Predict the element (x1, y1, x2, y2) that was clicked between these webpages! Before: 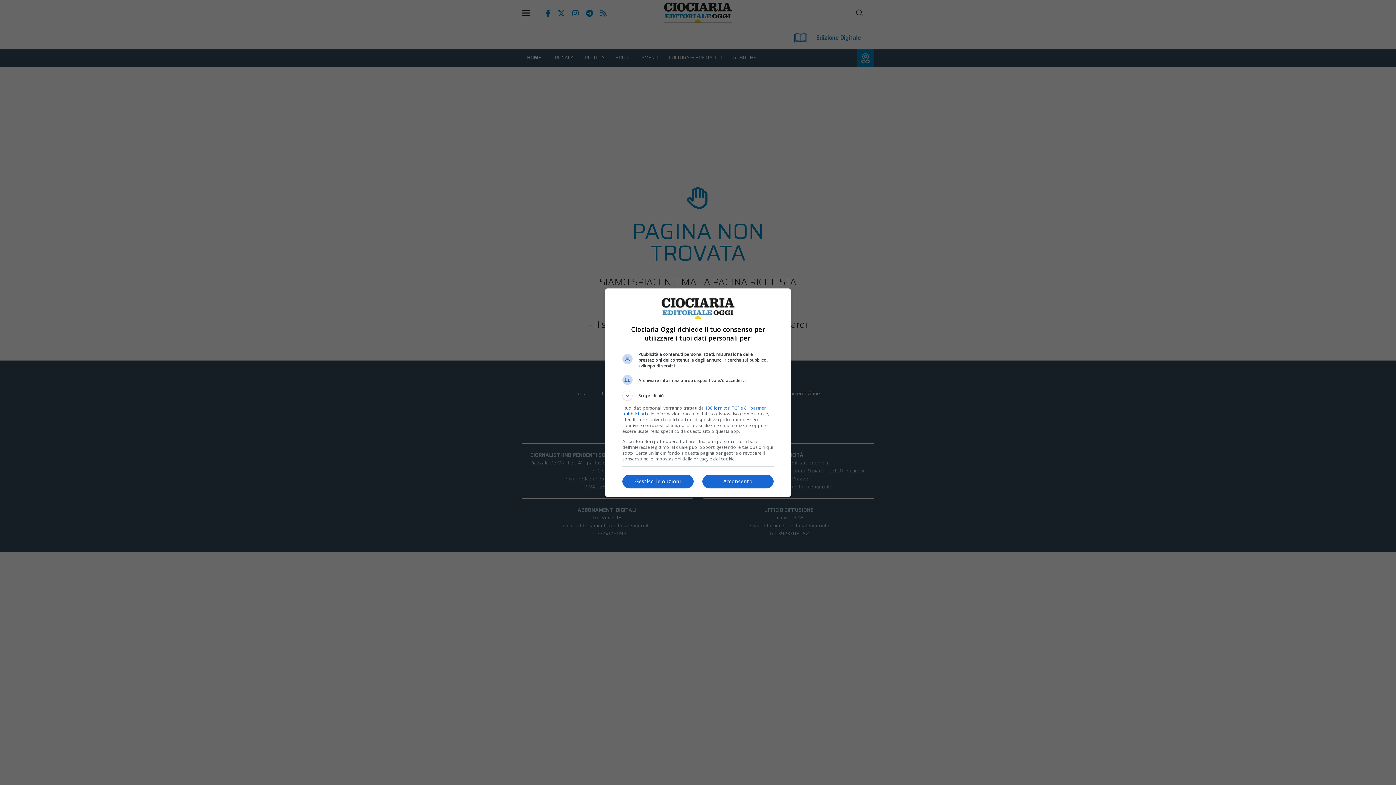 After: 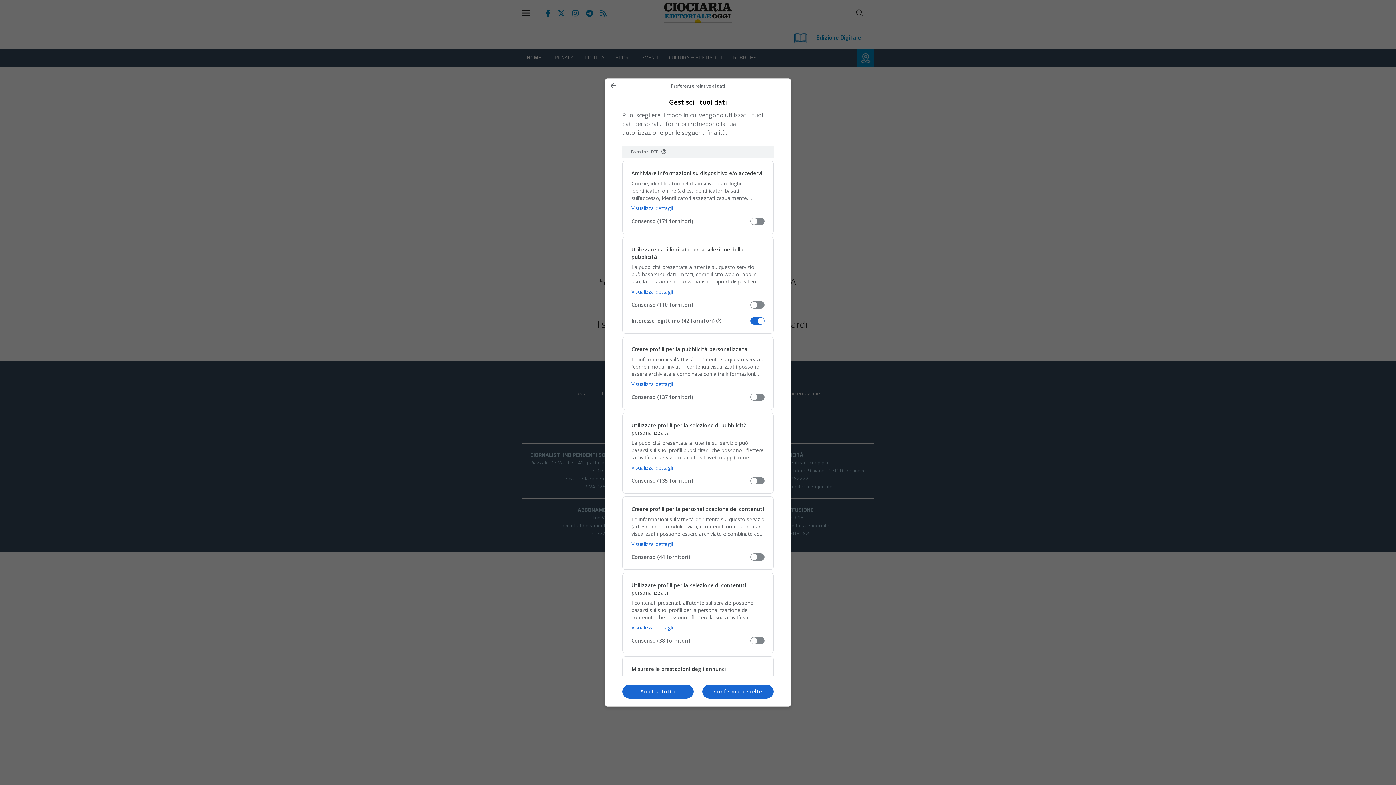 Action: bbox: (622, 474, 693, 488) label: Gestisci le opzioni